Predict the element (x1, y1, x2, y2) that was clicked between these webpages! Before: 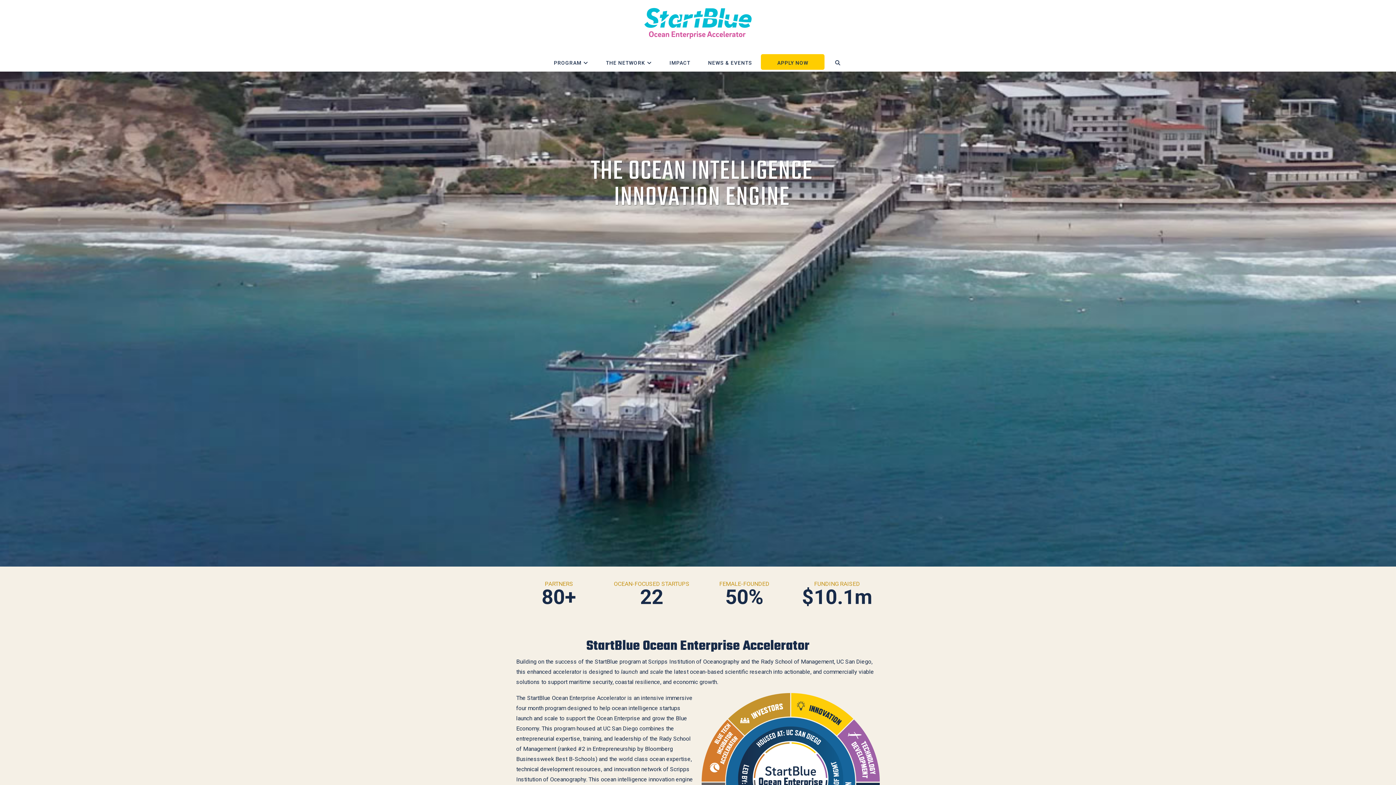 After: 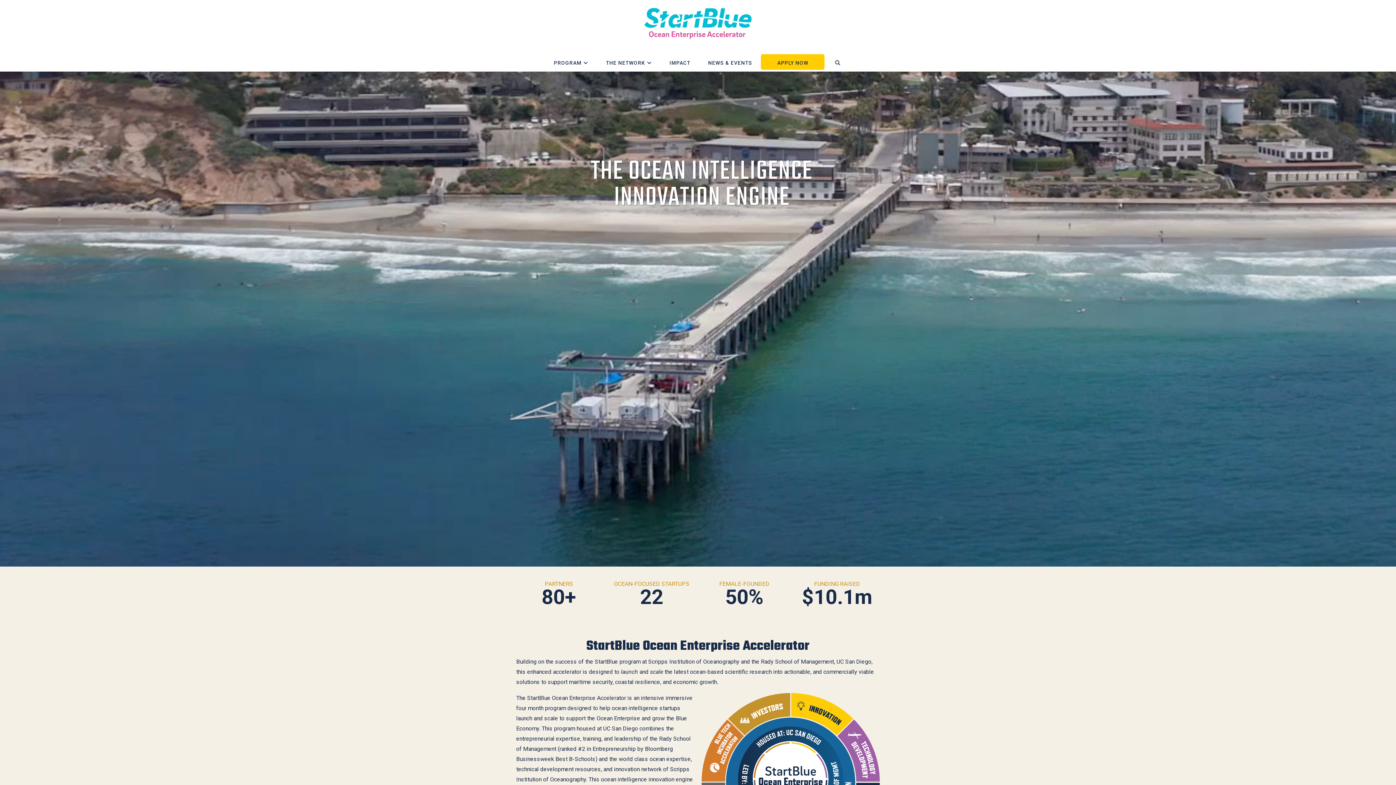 Action: bbox: (643, 7, 752, 39)